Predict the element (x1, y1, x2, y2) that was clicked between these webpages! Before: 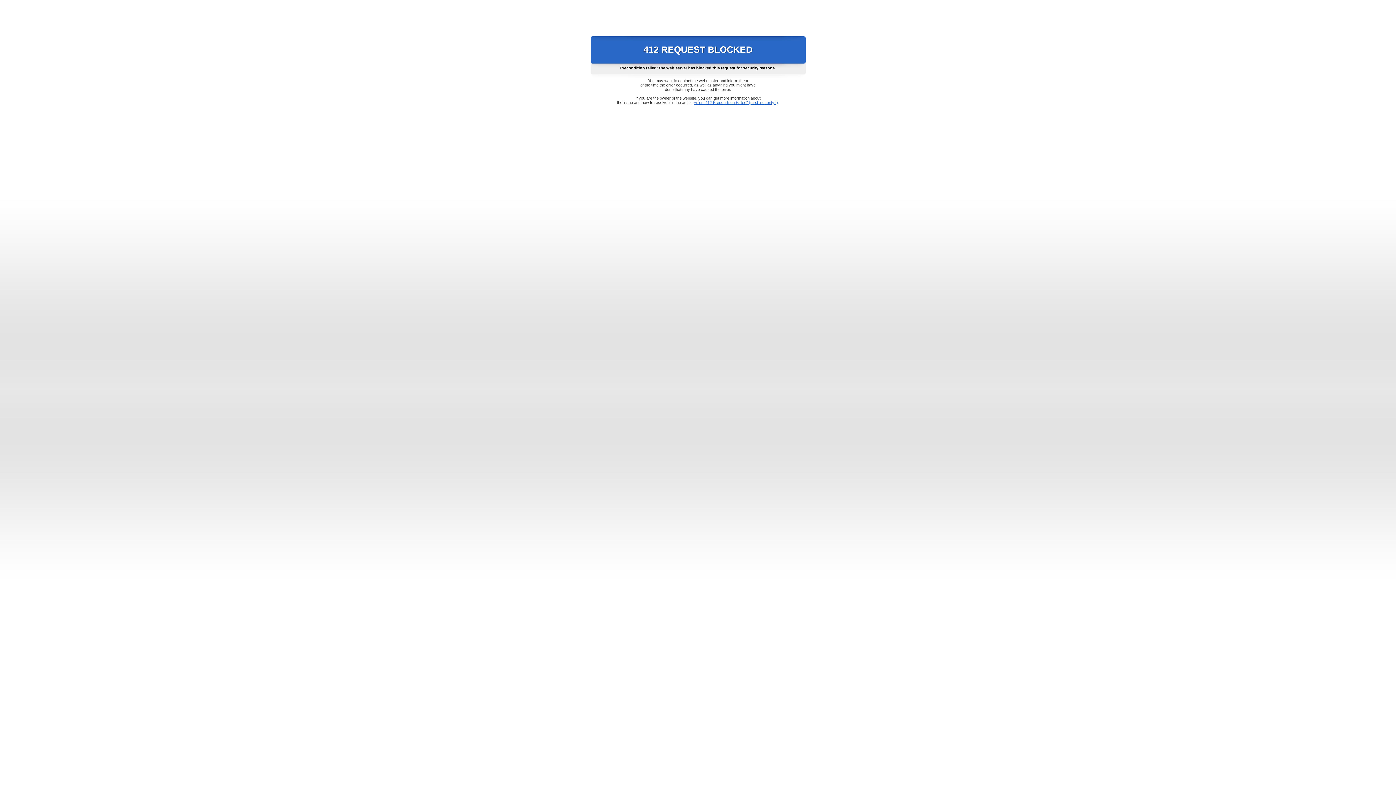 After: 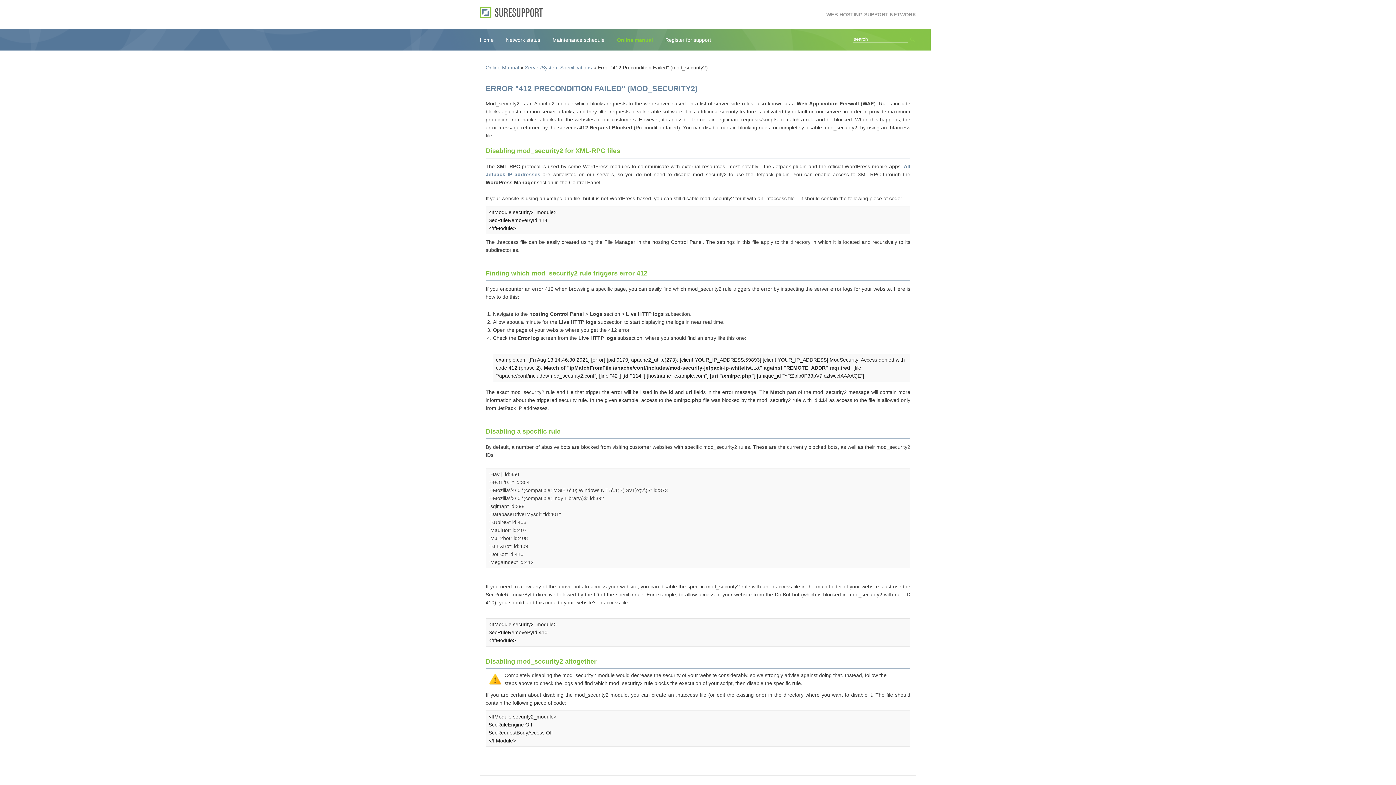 Action: label: Error "412 Precondition Failed" (mod_security2) bbox: (693, 100, 778, 104)